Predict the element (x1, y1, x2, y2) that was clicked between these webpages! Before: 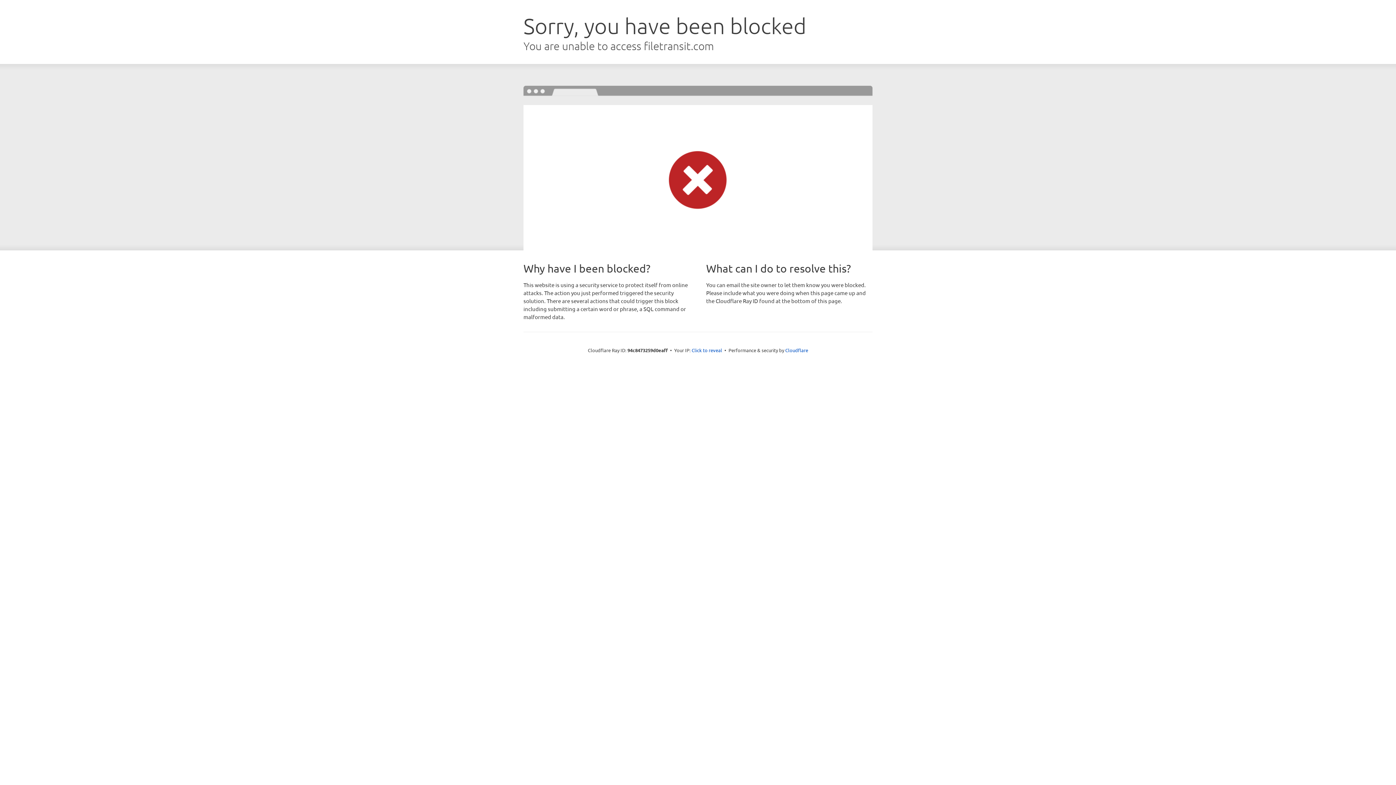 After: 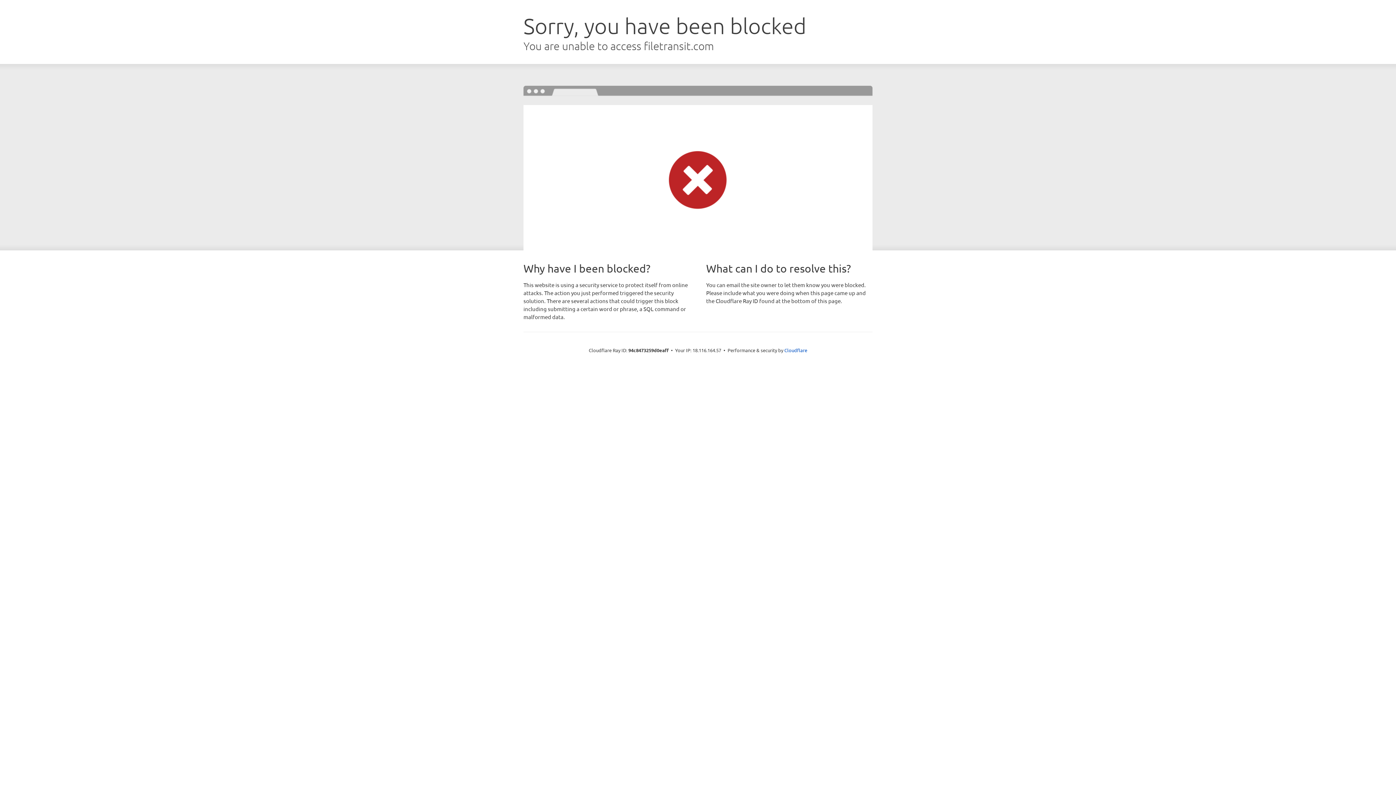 Action: bbox: (691, 346, 722, 353) label: Click to reveal